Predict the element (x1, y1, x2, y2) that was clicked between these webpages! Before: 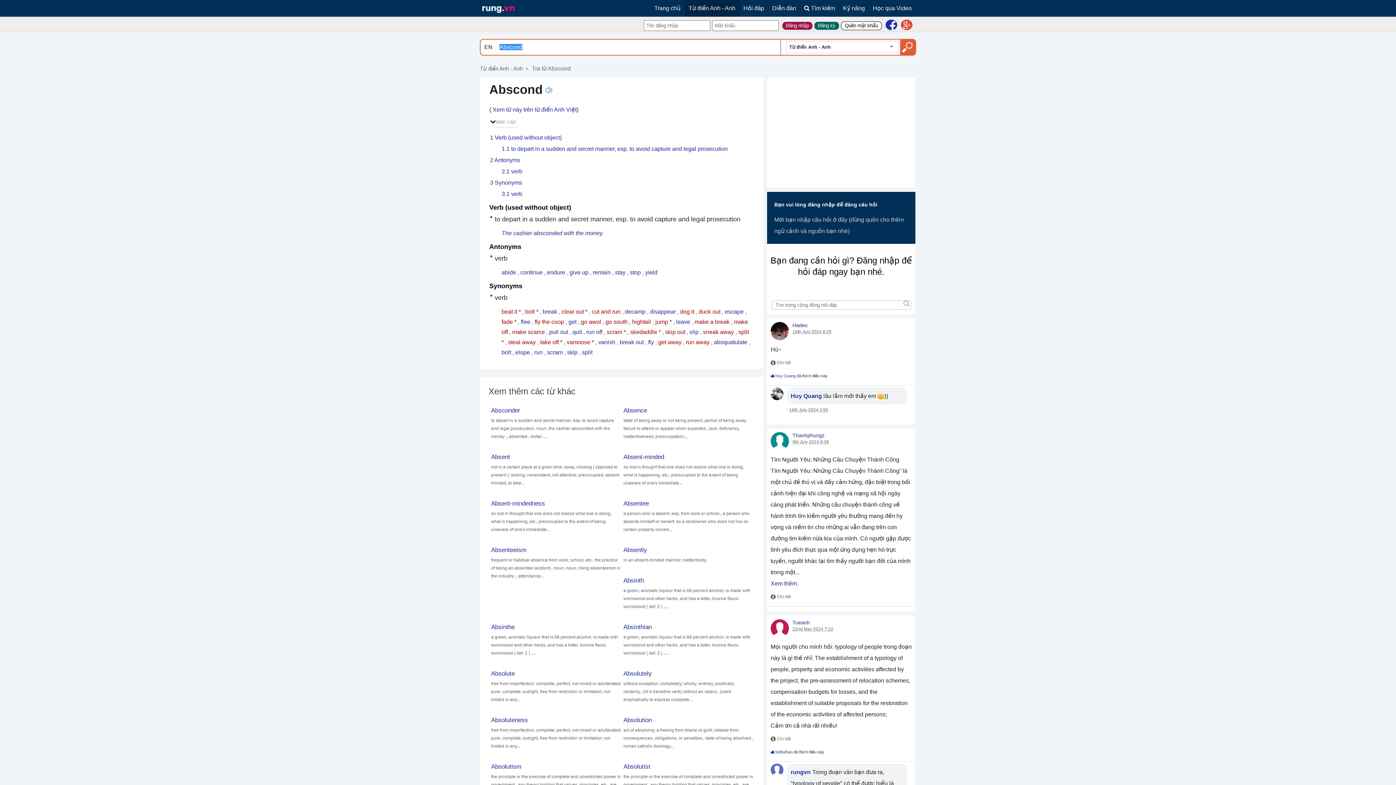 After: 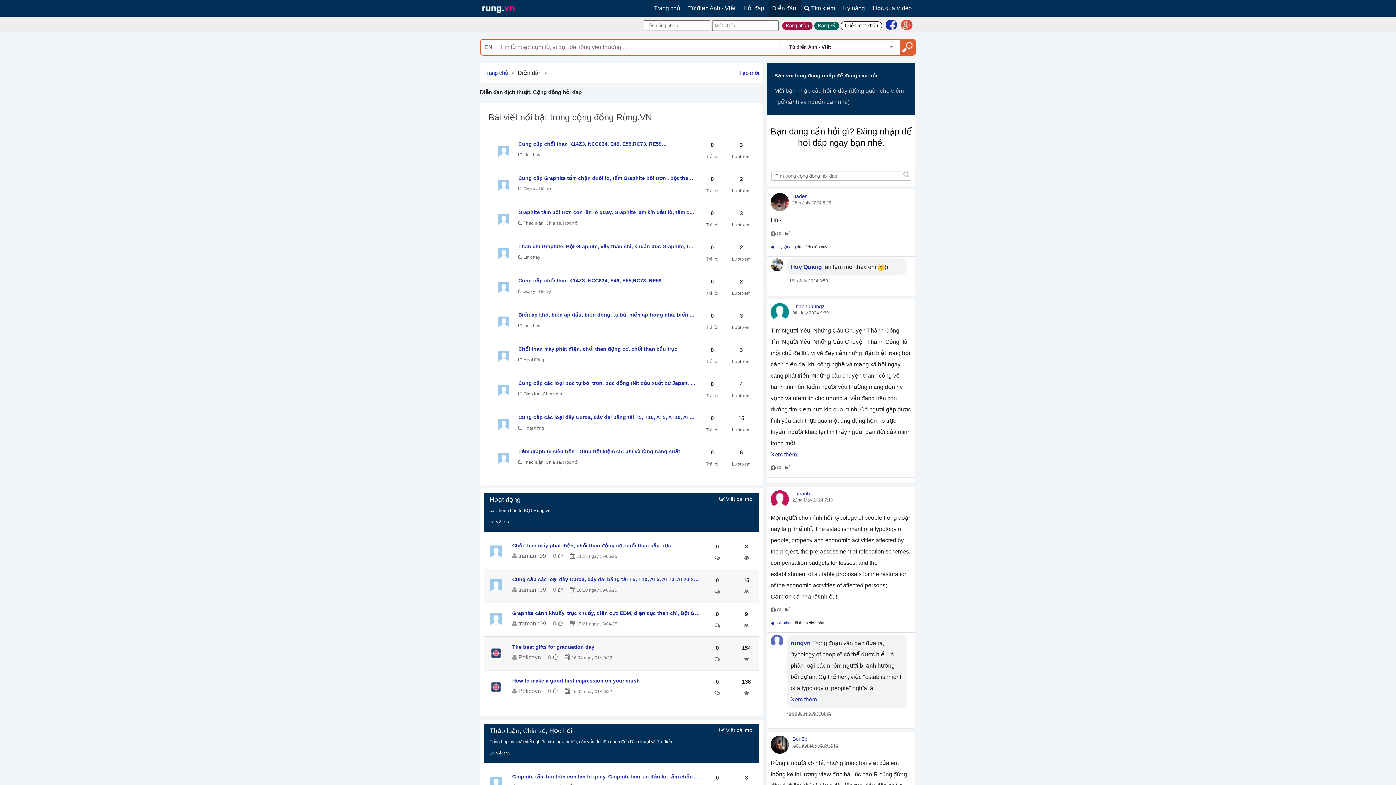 Action: label: Diễn đàn bbox: (768, 0, 800, 16)